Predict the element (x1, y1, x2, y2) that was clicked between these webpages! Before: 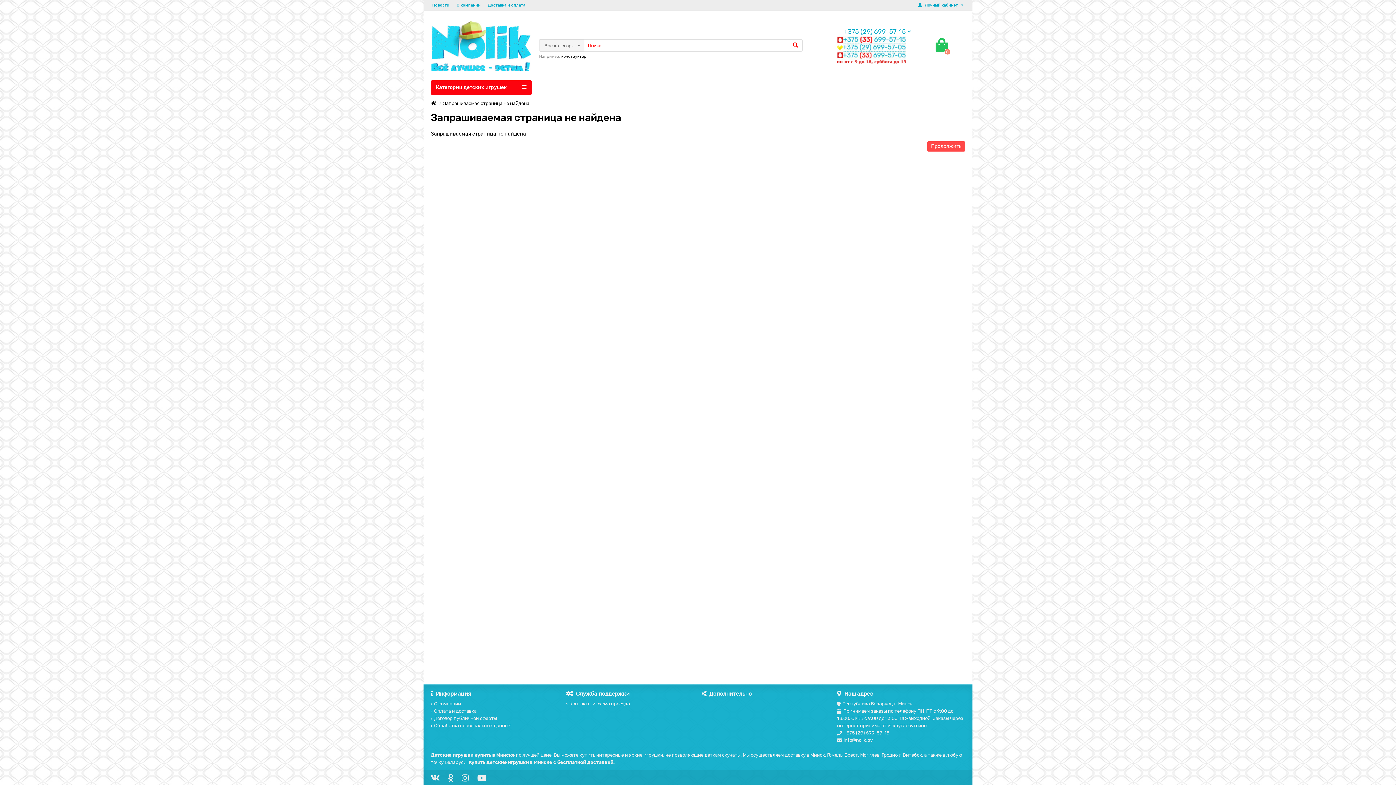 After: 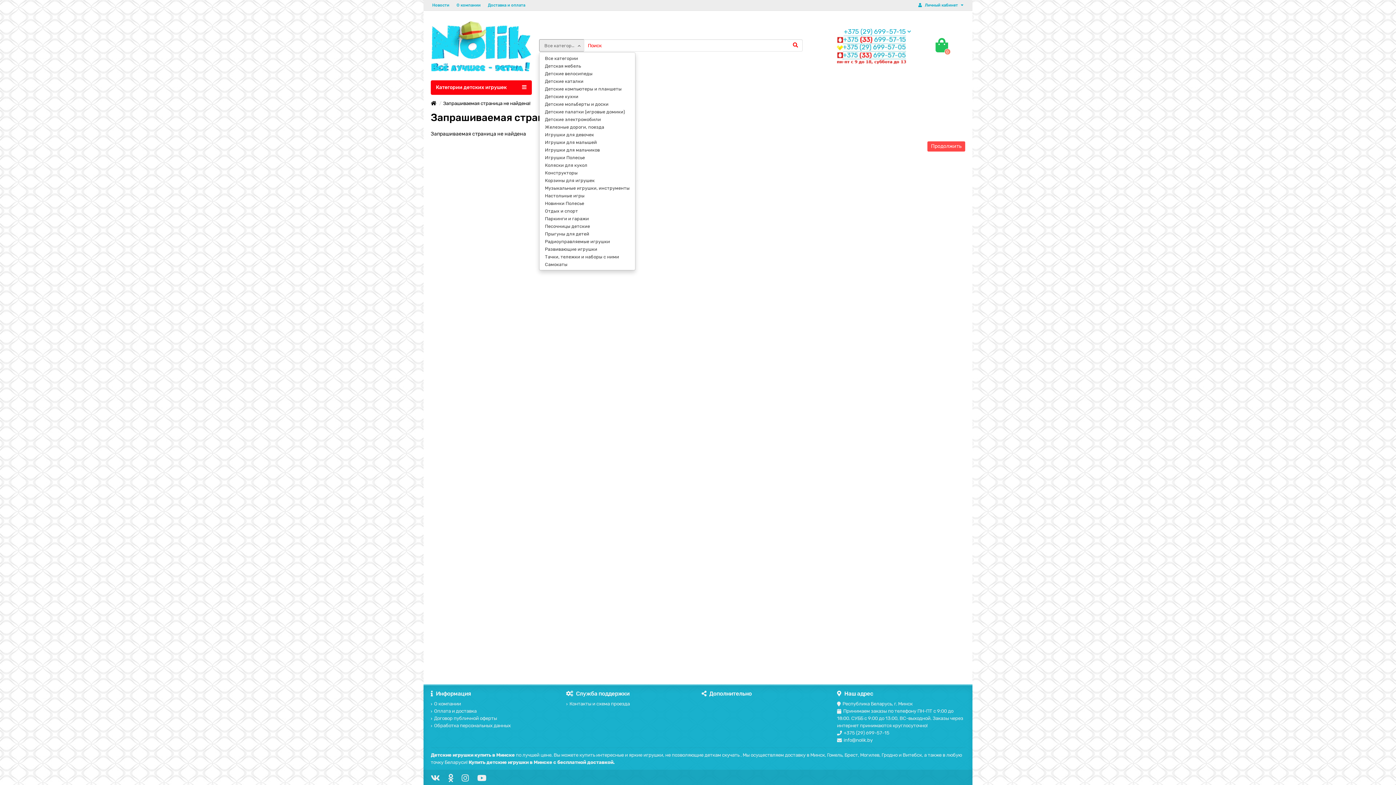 Action: bbox: (539, 39, 584, 51) label: Все категории